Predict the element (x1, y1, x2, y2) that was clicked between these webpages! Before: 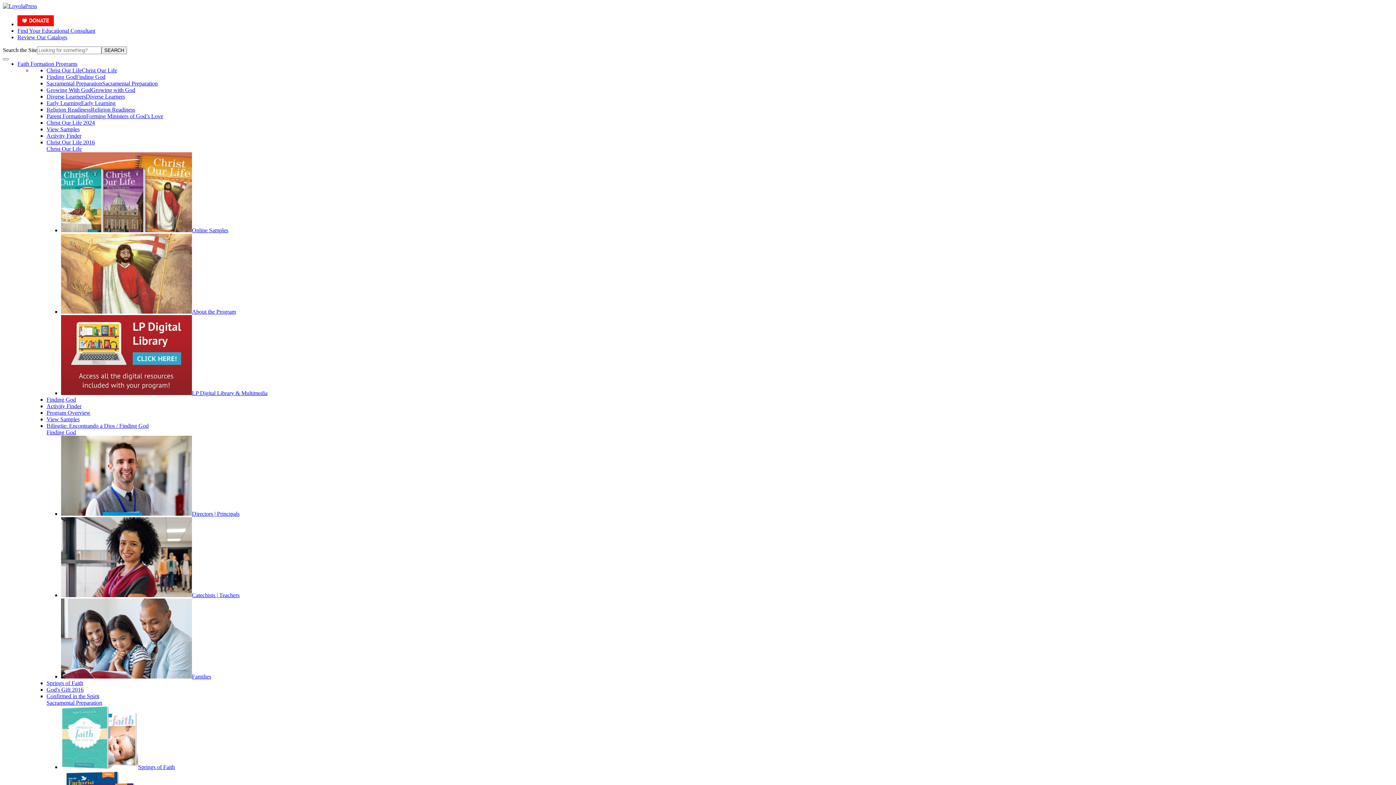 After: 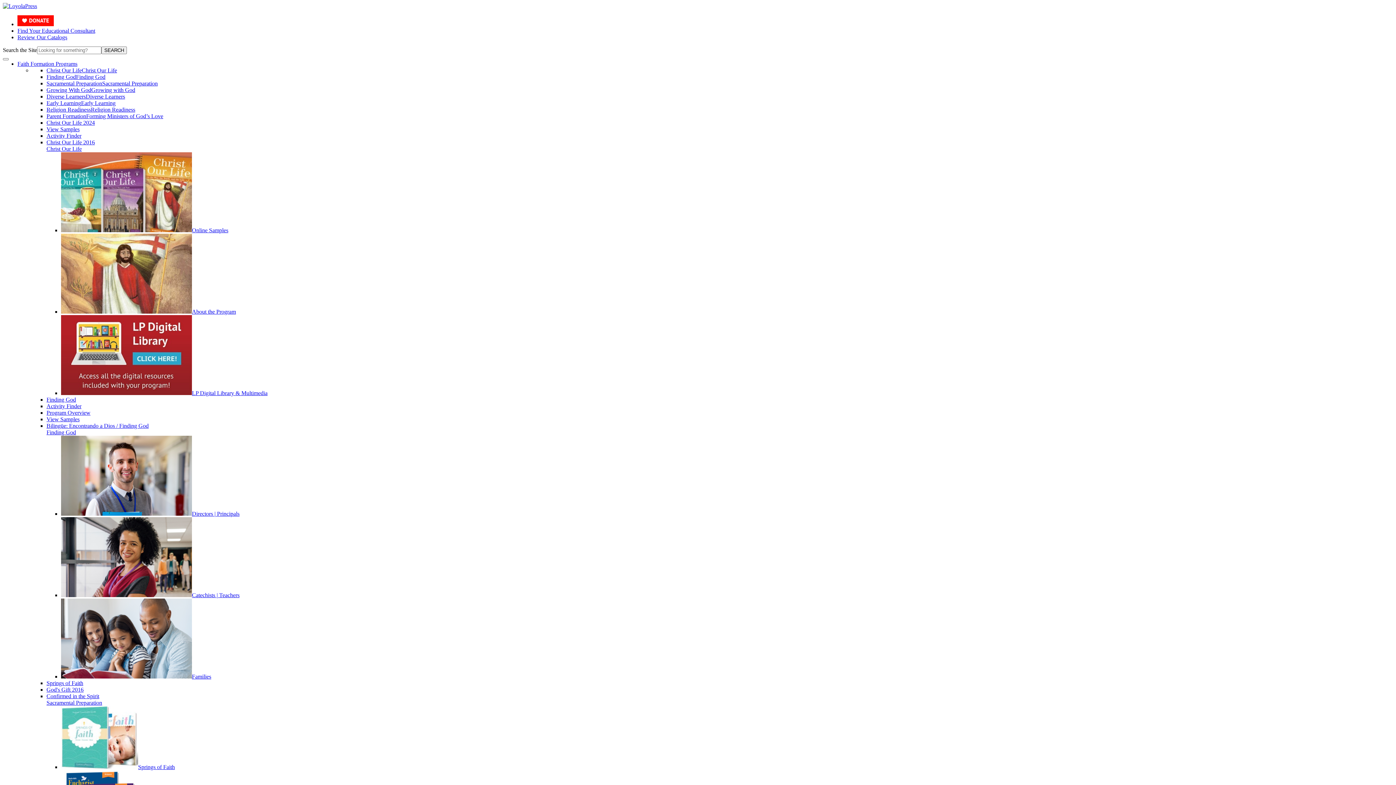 Action: bbox: (46, 119, 94, 125) label: Christ Our Life 2024